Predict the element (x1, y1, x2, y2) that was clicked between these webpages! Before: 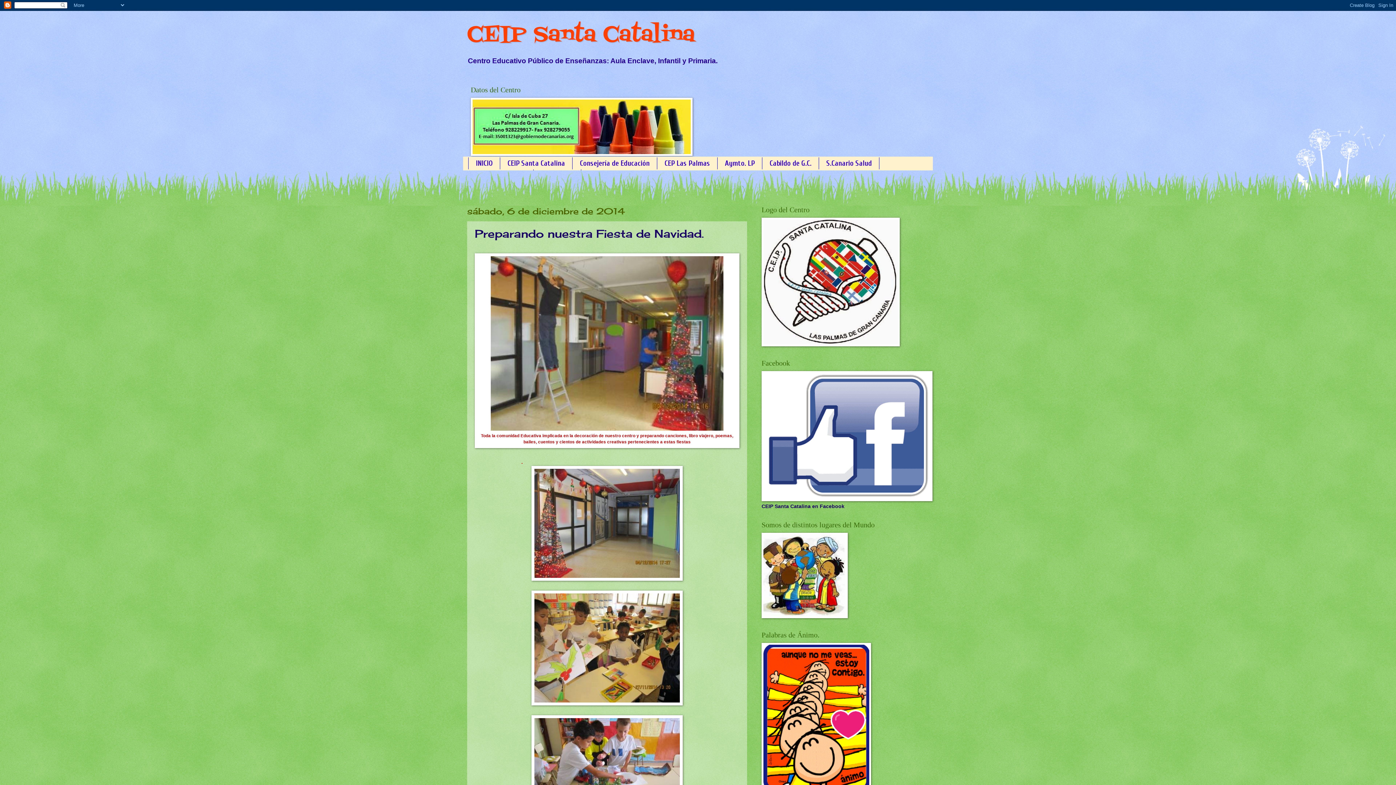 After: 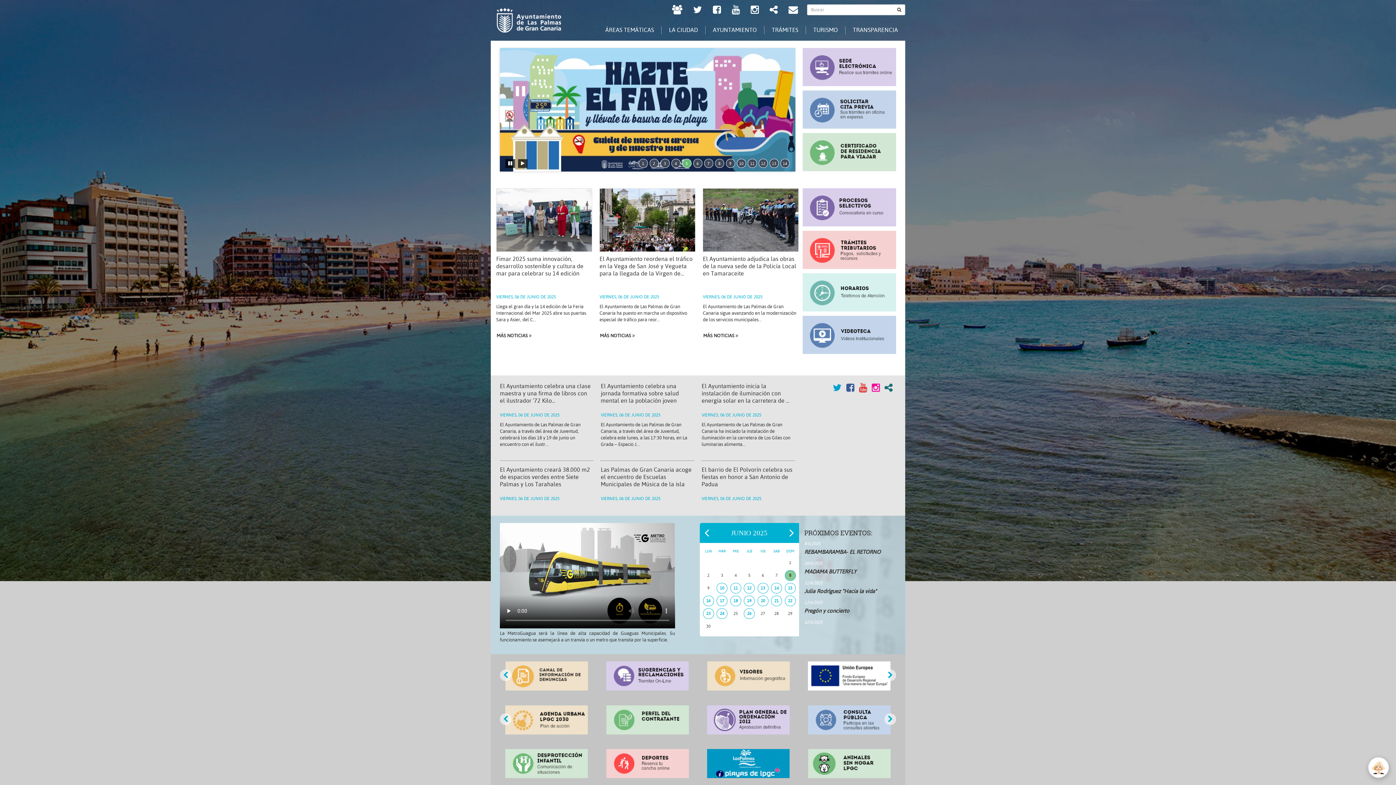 Action: bbox: (717, 157, 762, 169) label: Aymto. LP